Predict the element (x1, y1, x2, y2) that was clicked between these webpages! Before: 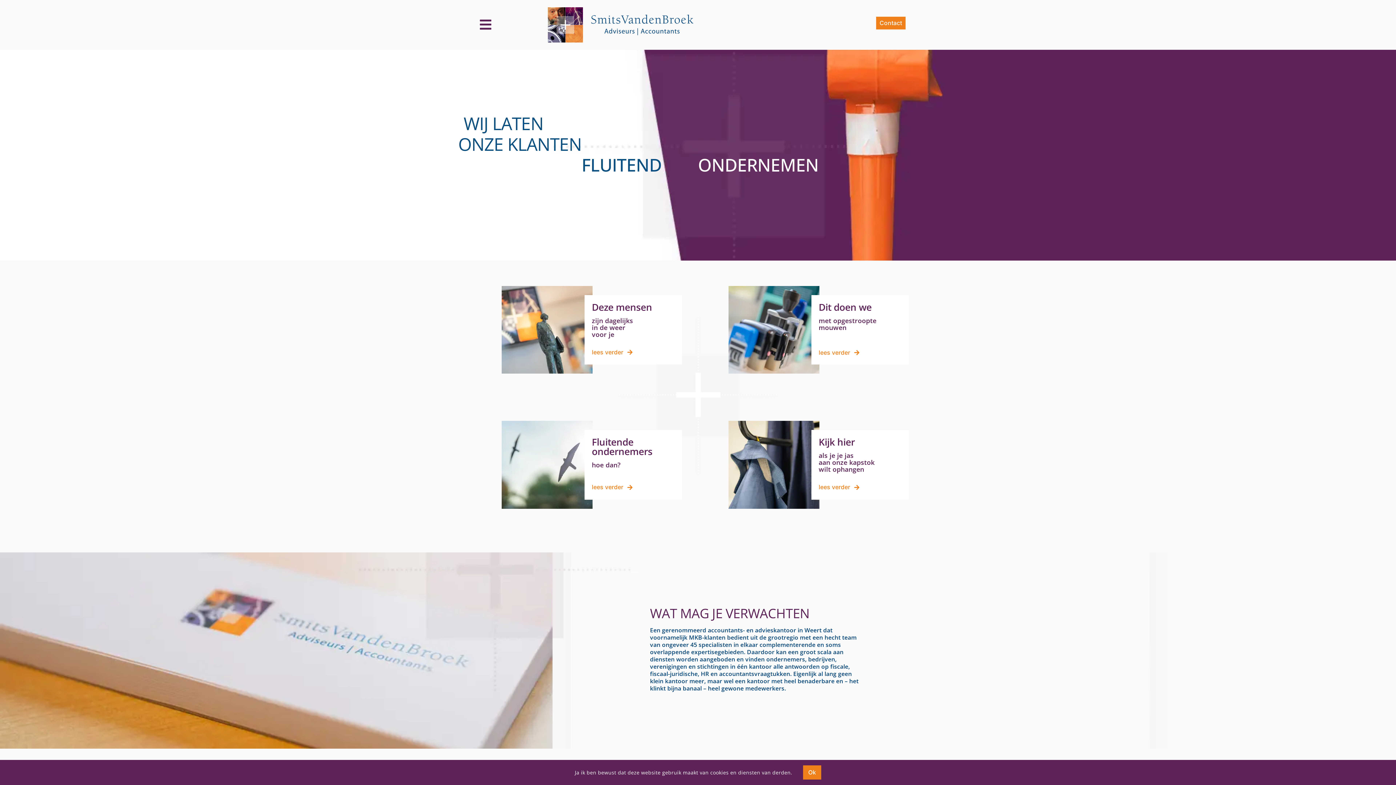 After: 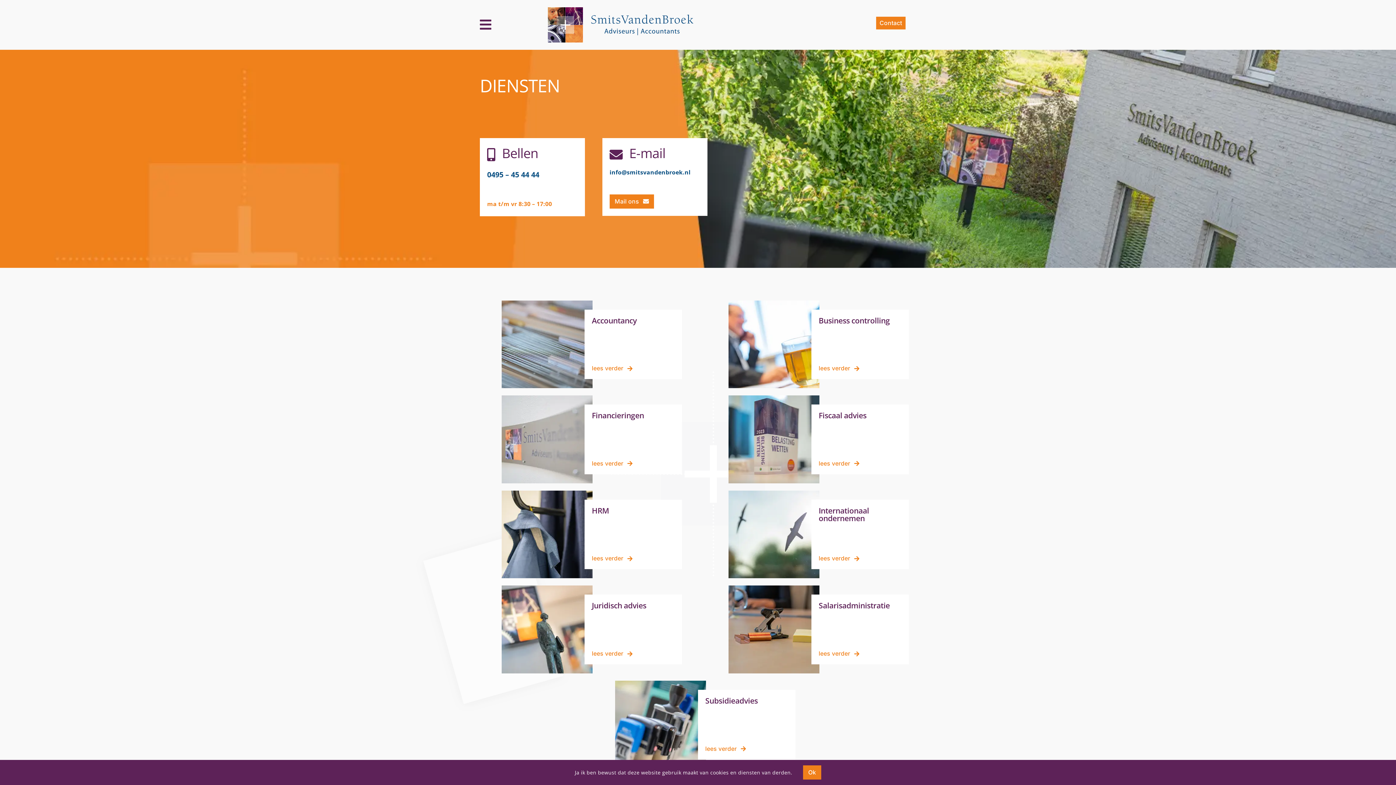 Action: label: lees verder bbox: (818, 345, 859, 359)